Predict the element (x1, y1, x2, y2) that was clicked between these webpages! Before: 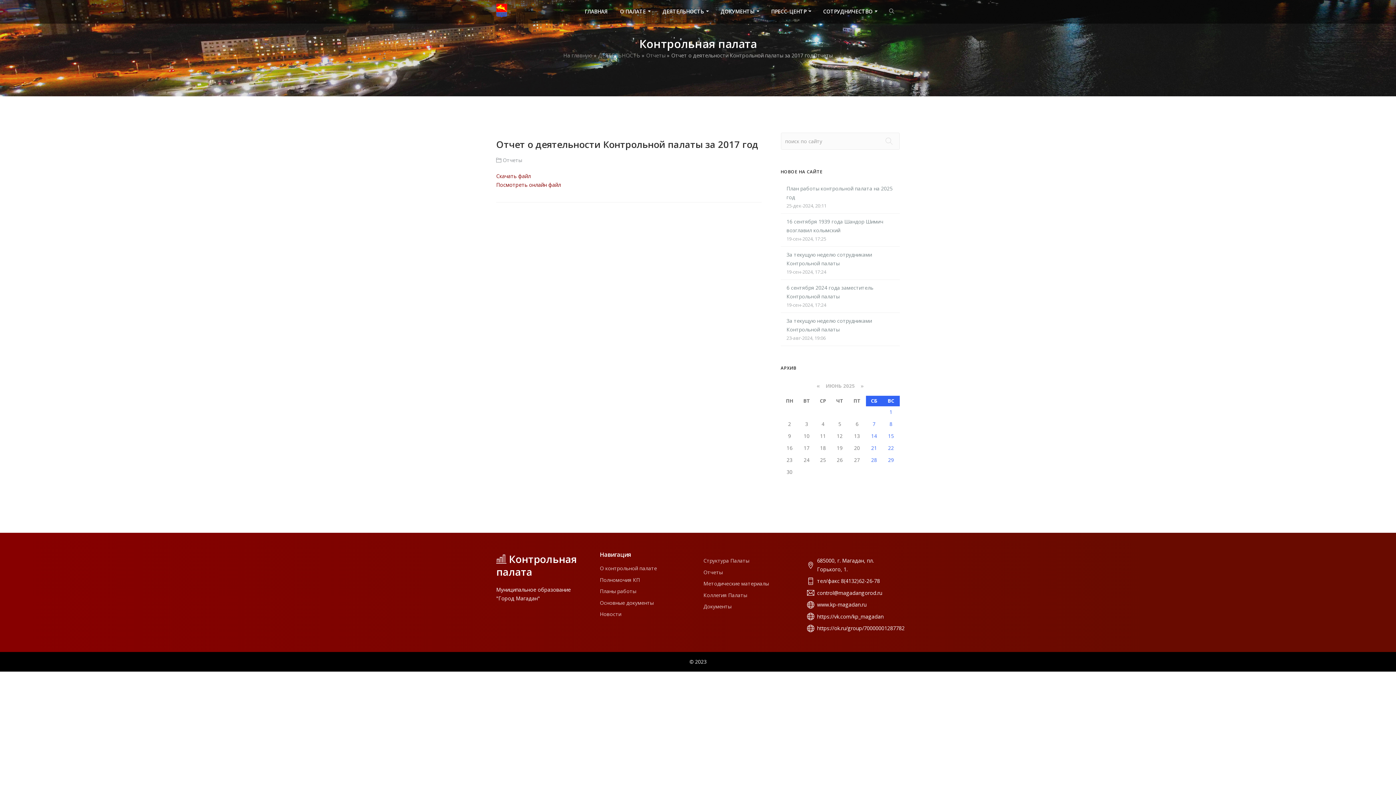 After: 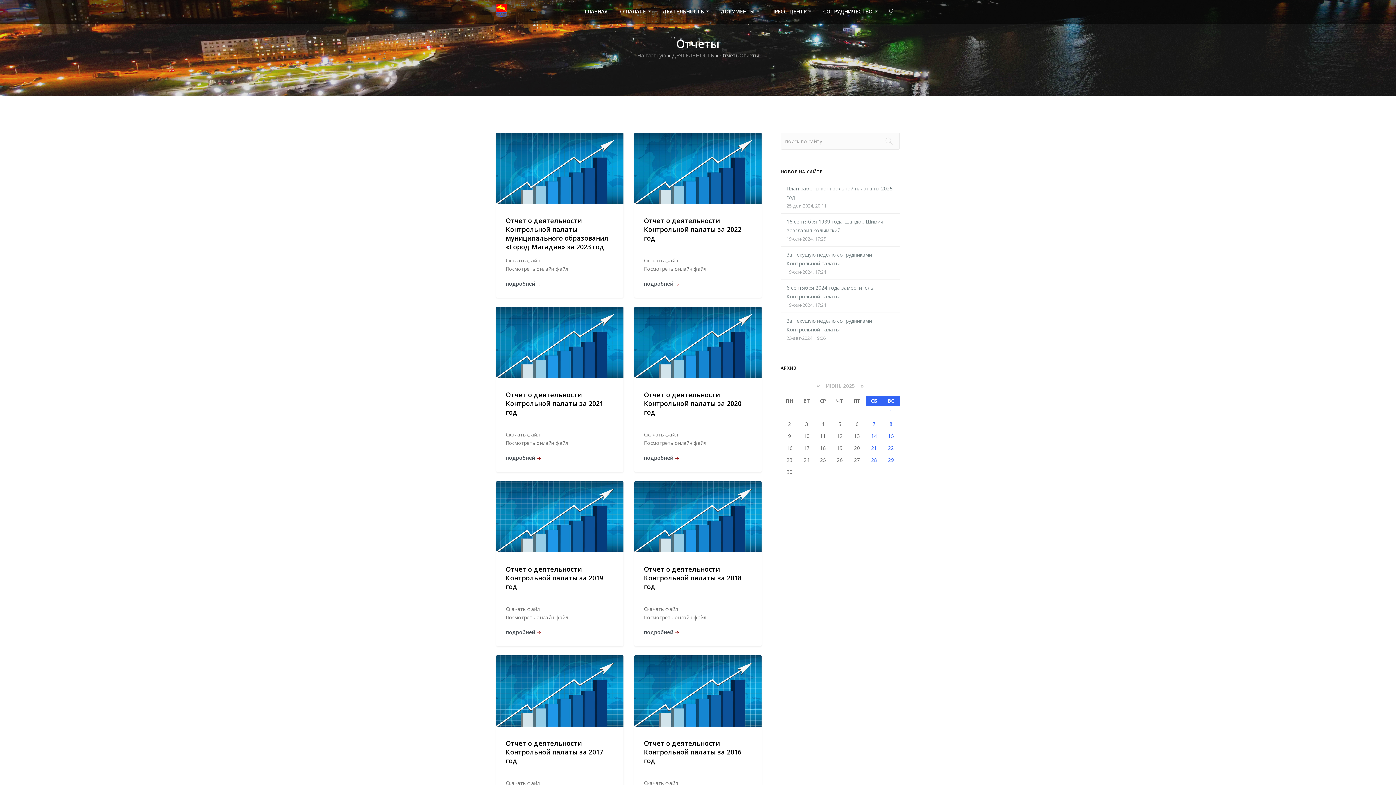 Action: bbox: (501, 156, 522, 163) label:  Отчеты